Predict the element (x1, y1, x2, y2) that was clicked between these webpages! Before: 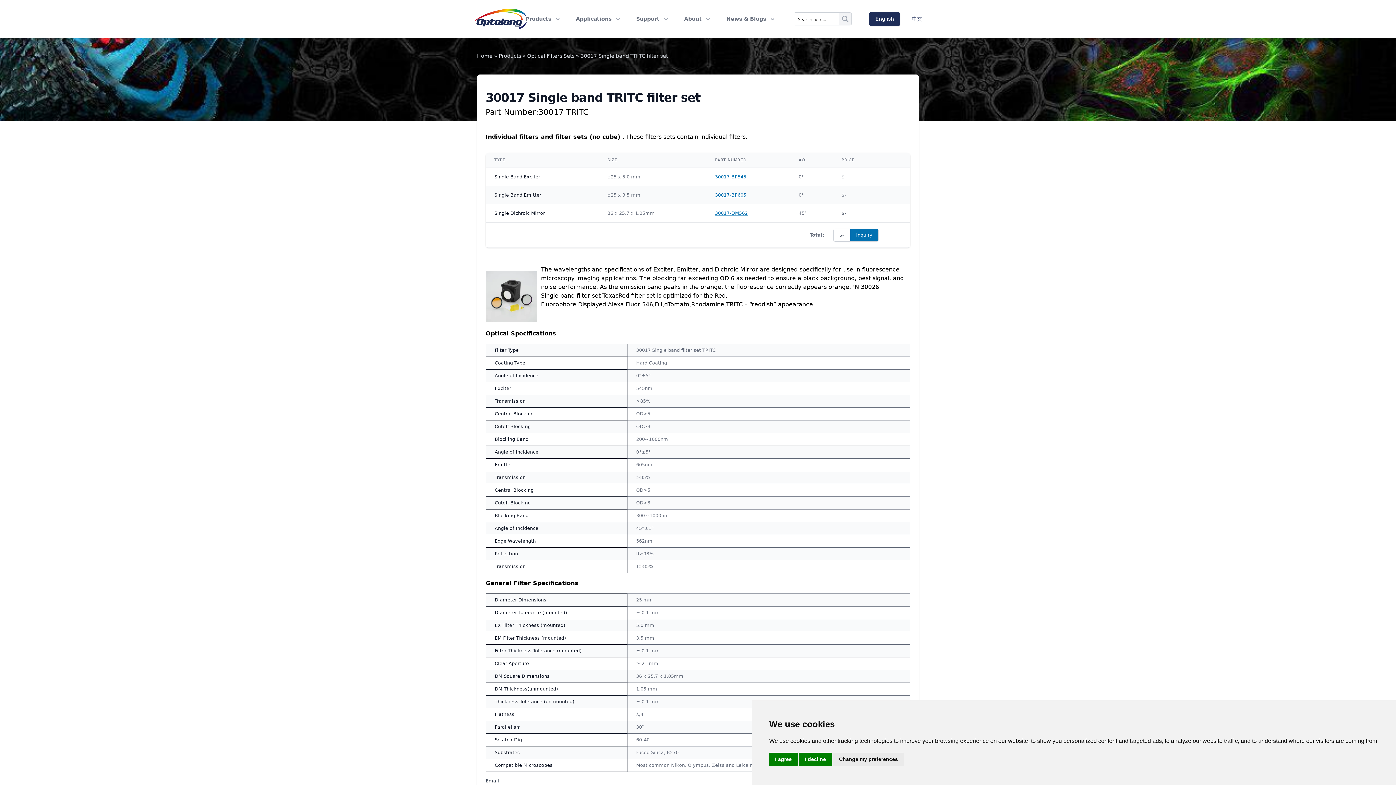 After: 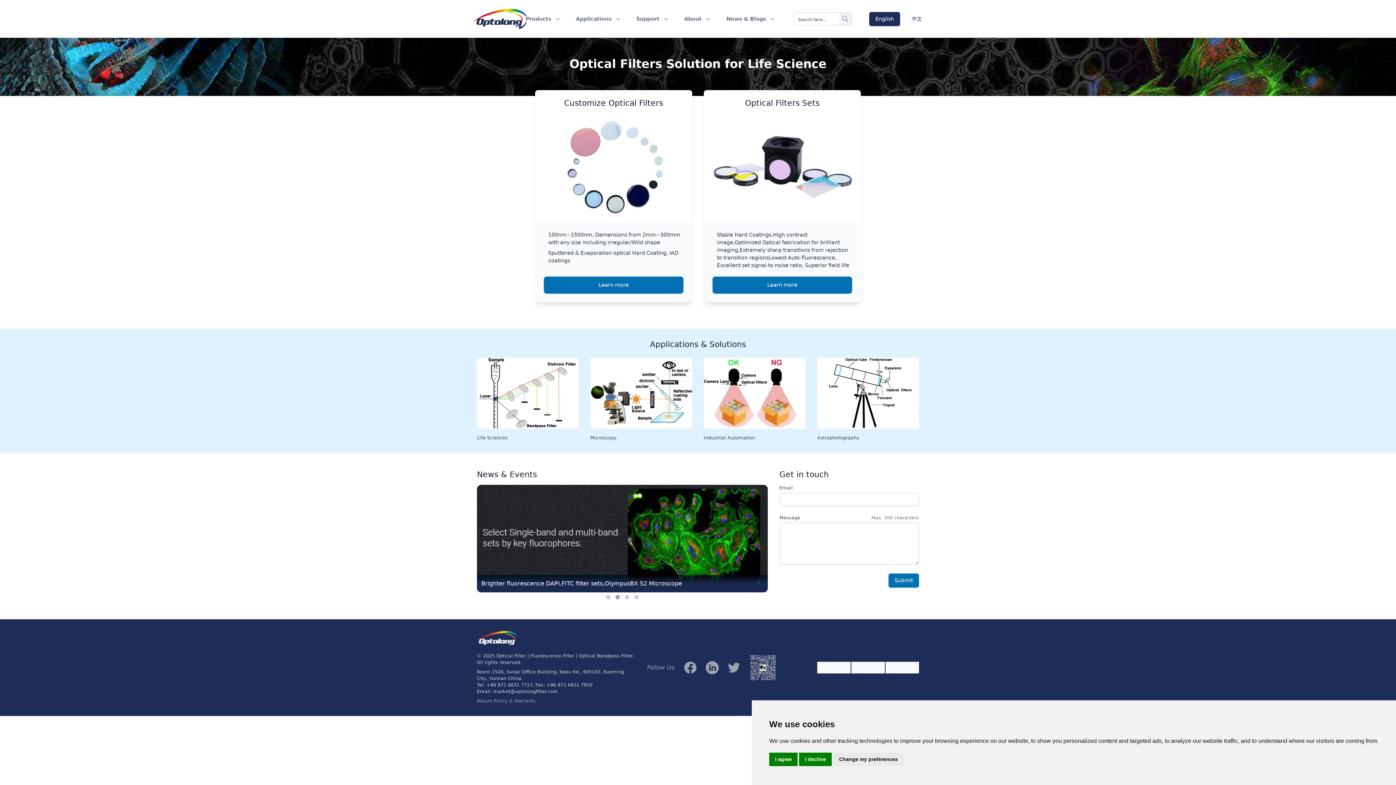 Action: bbox: (477, 53, 492, 58) label: Home